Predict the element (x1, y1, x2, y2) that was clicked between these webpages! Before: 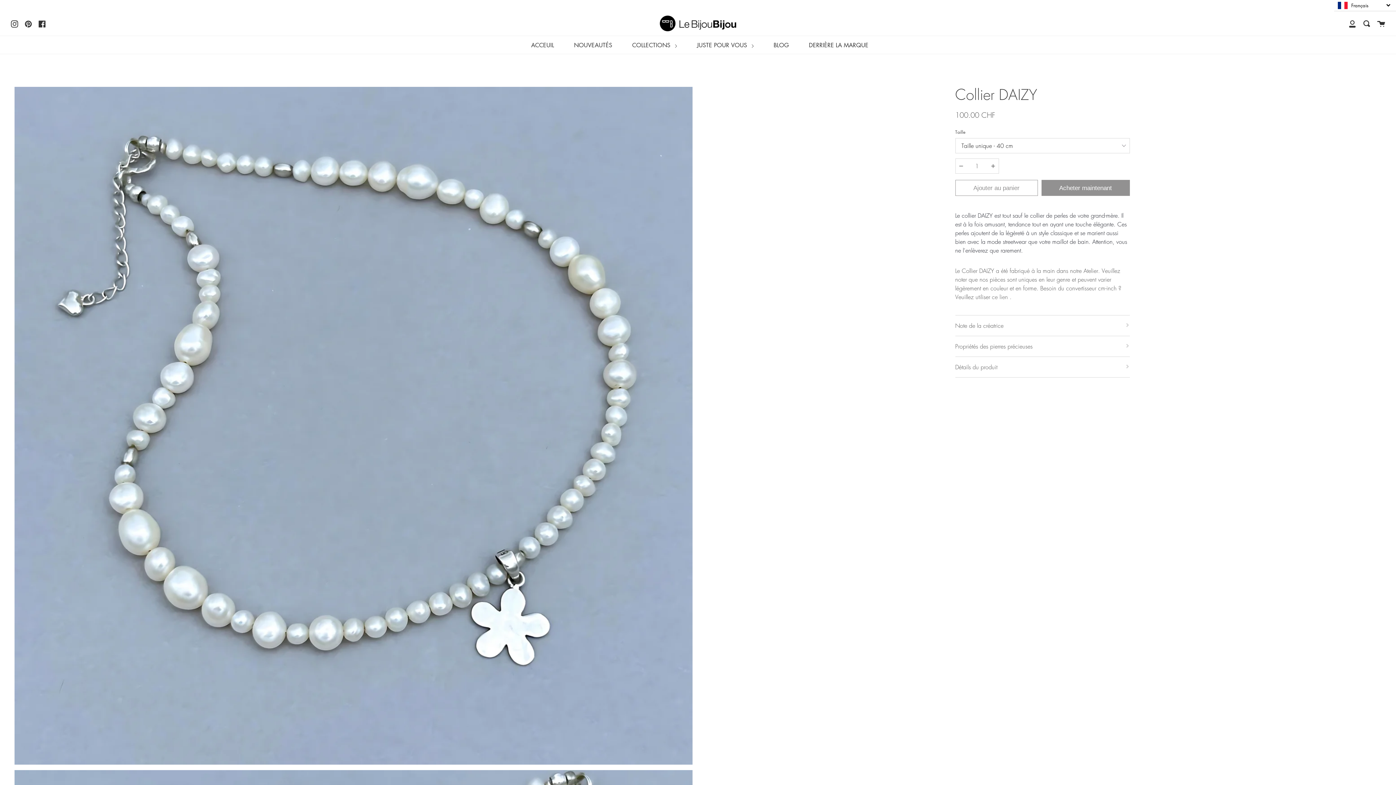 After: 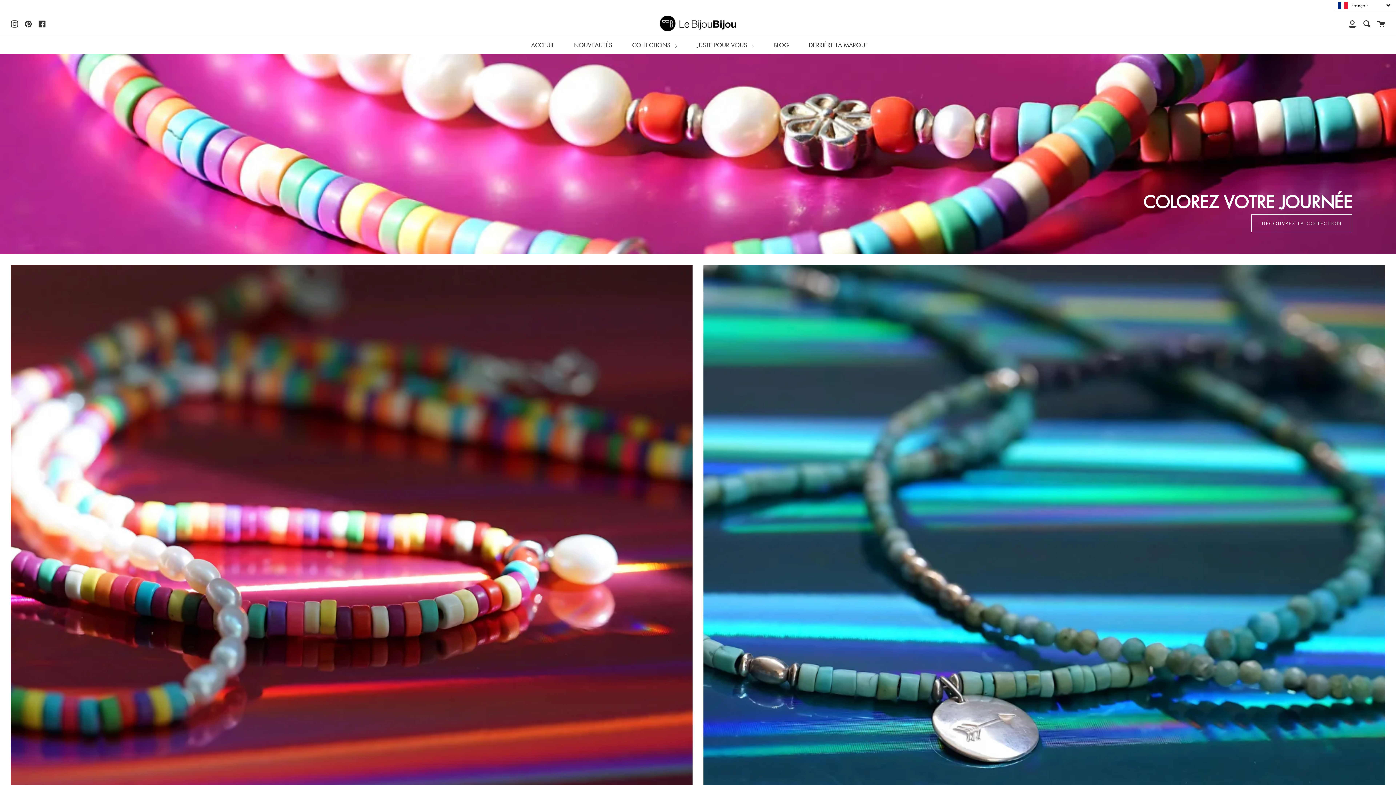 Action: bbox: (652, 15, 743, 31)